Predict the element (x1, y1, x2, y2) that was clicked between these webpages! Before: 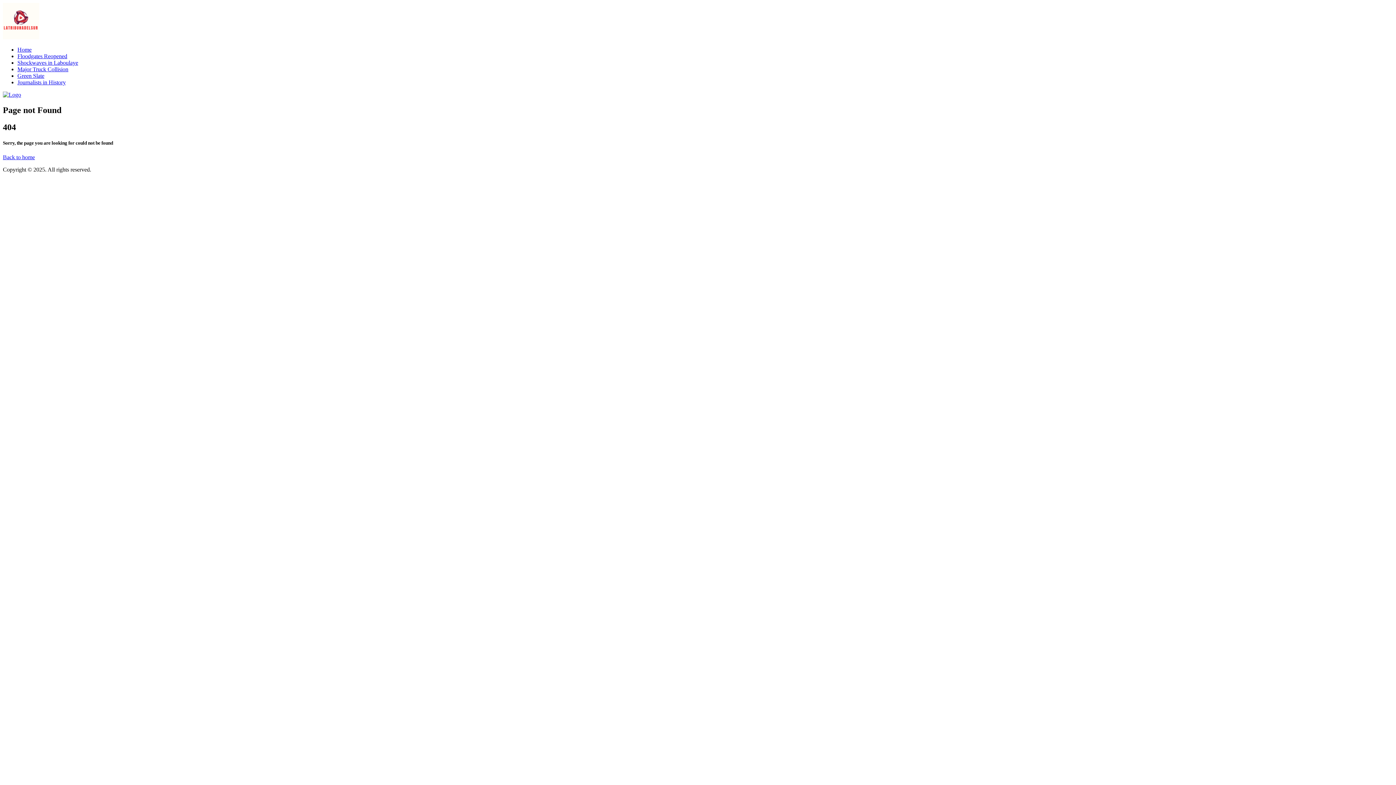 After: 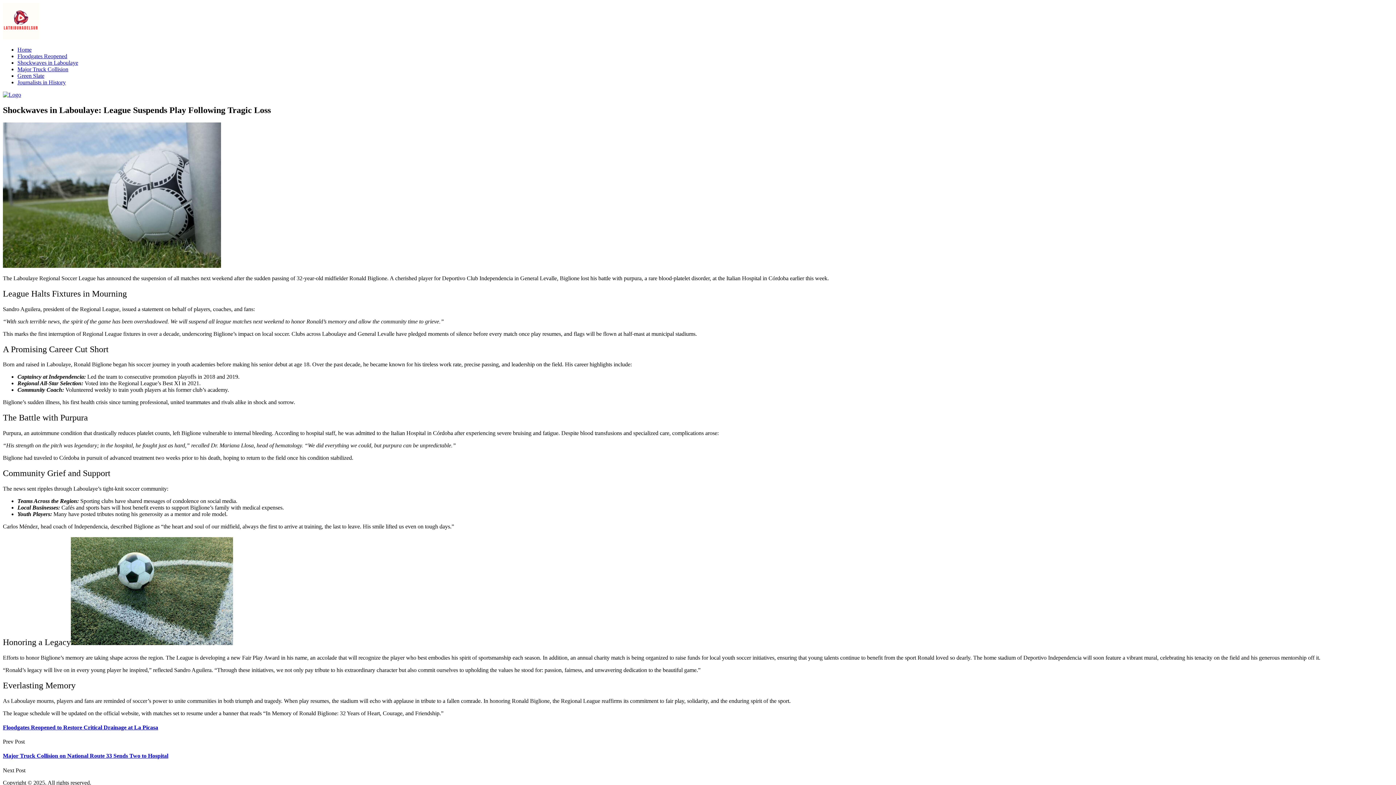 Action: label: Shockwaves in Laboulaye bbox: (17, 59, 78, 65)